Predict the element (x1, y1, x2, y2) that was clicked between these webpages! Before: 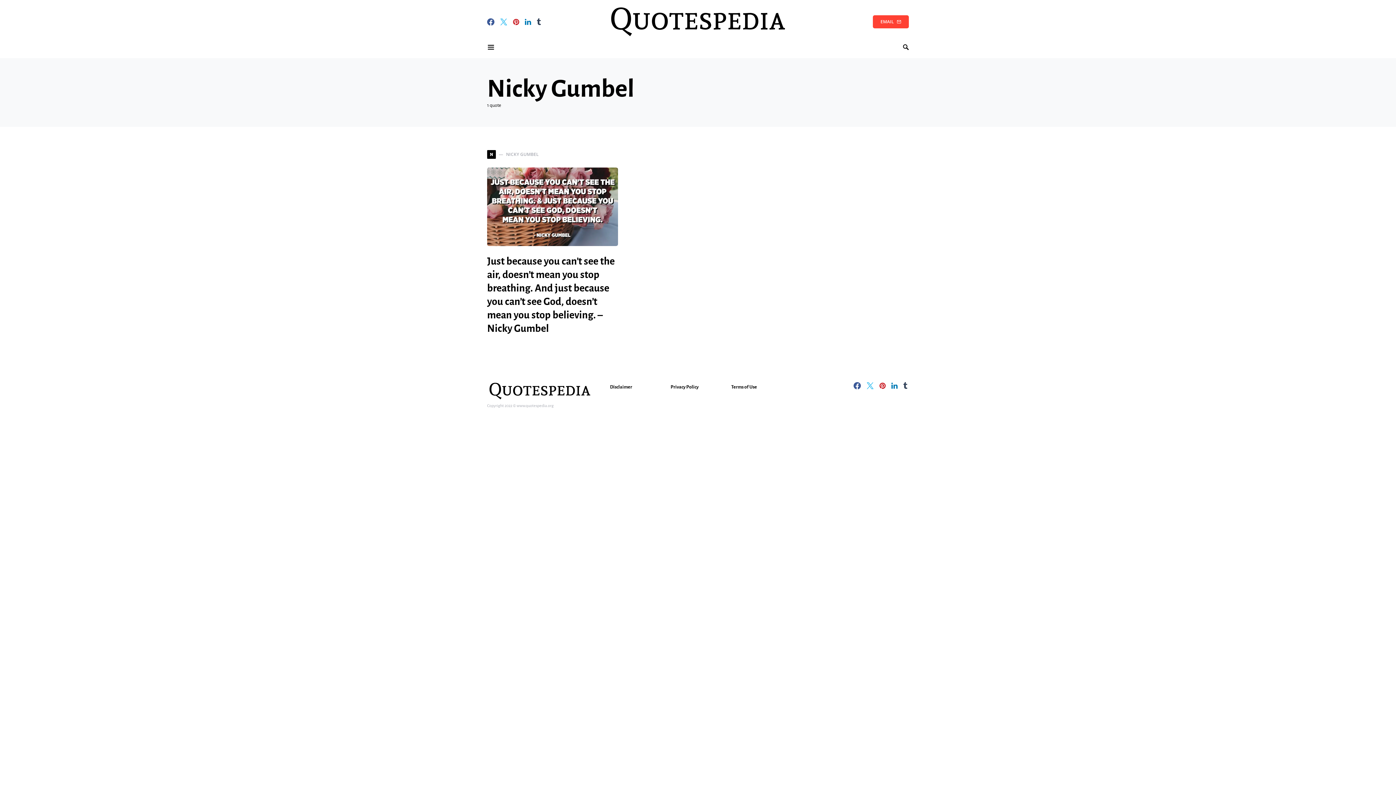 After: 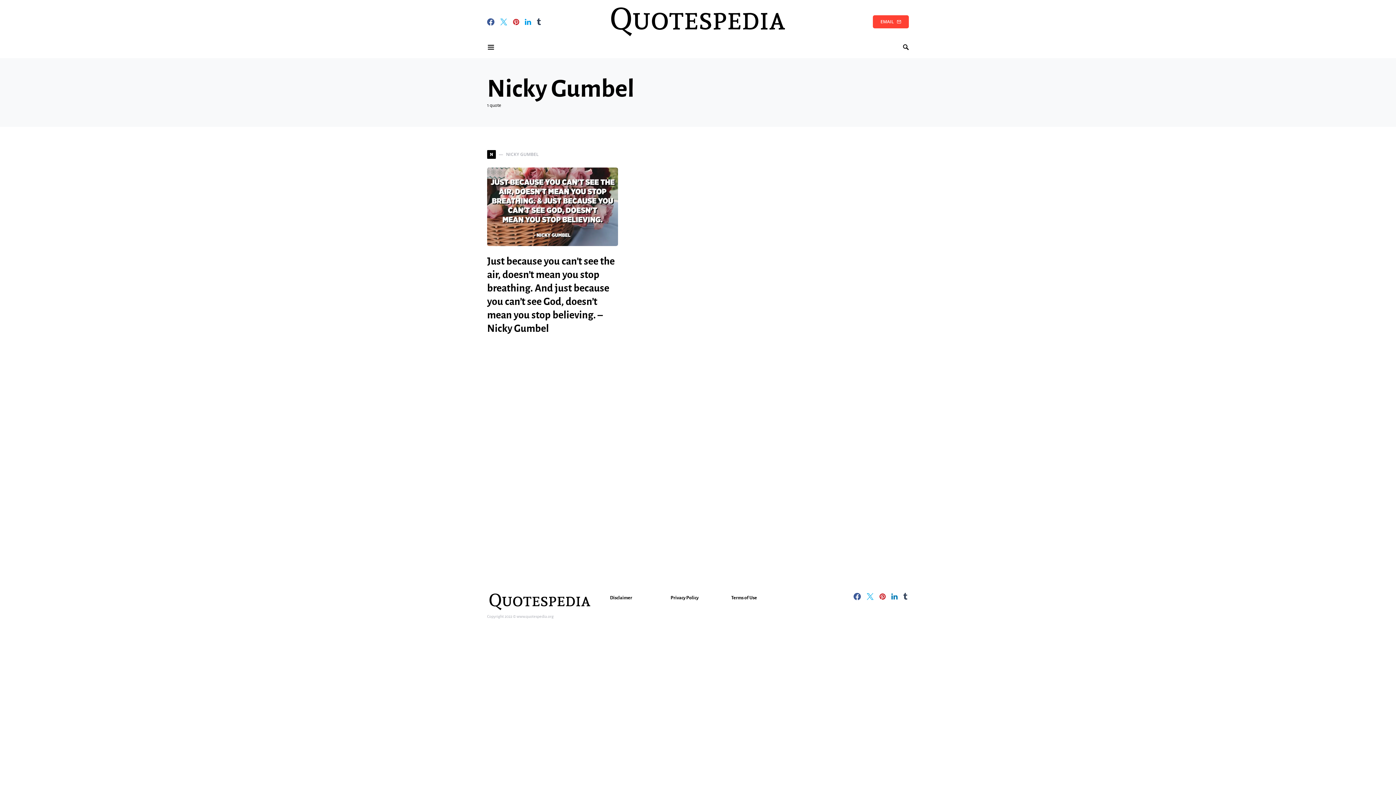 Action: bbox: (525, 18, 531, 25) label: LinkedIn